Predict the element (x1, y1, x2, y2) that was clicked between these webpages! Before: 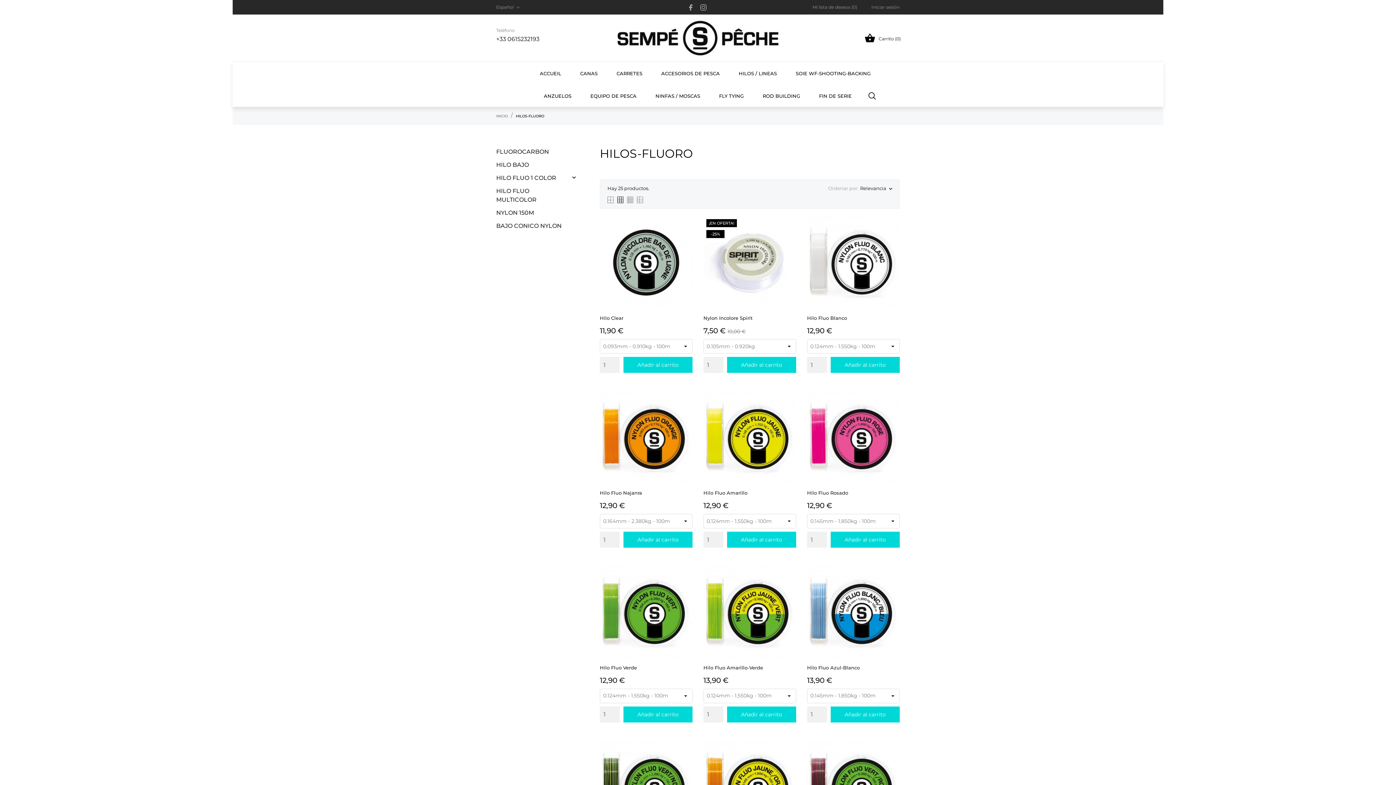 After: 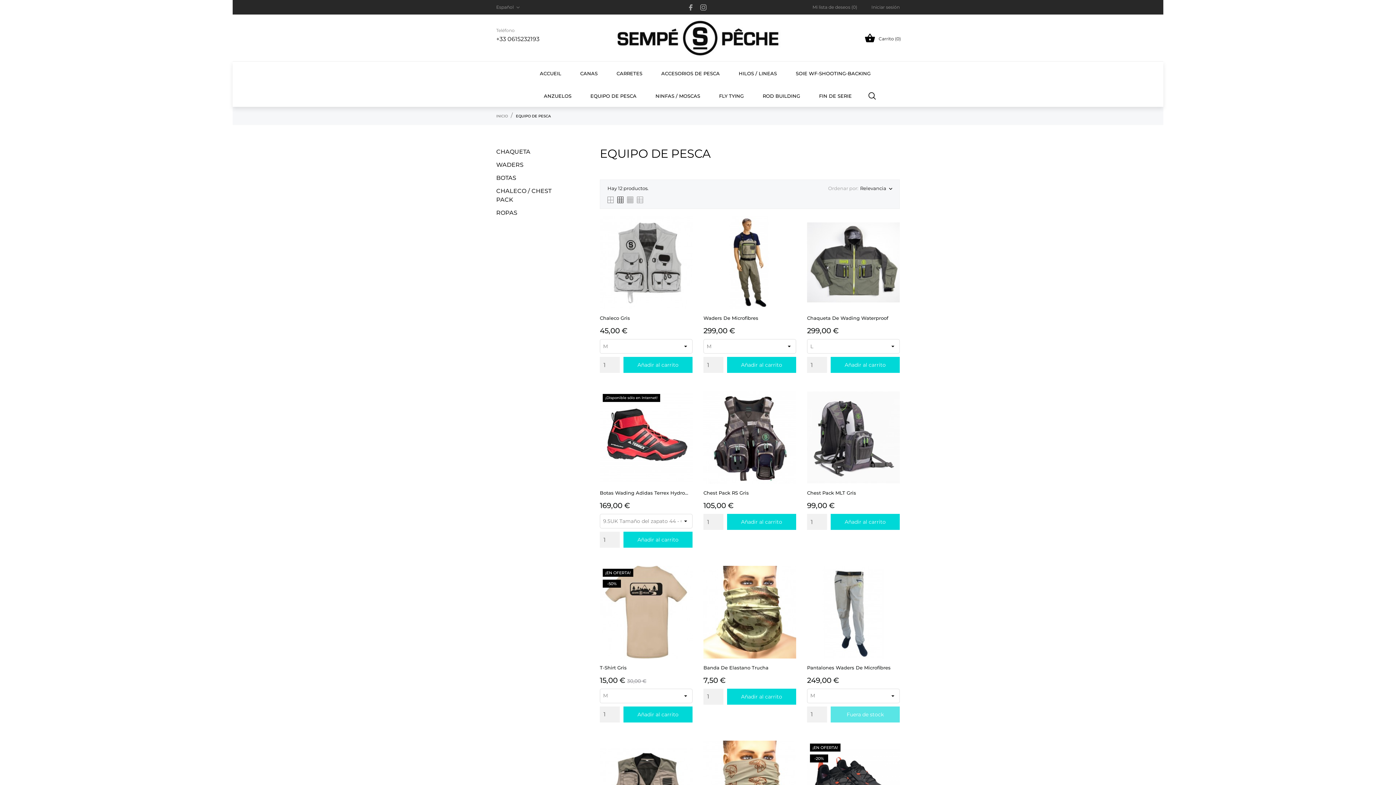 Action: label: EQUIPO DE PESCA bbox: (581, 84, 646, 106)